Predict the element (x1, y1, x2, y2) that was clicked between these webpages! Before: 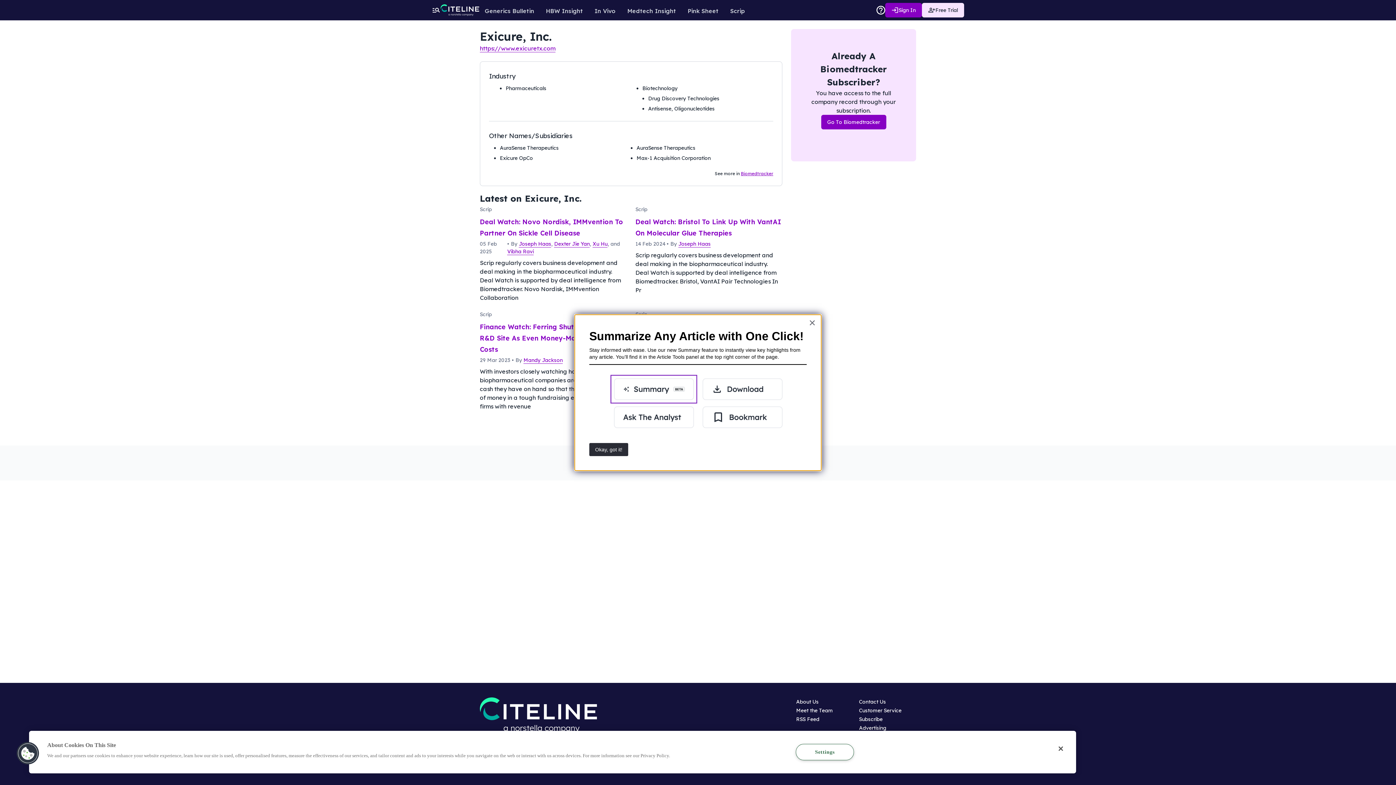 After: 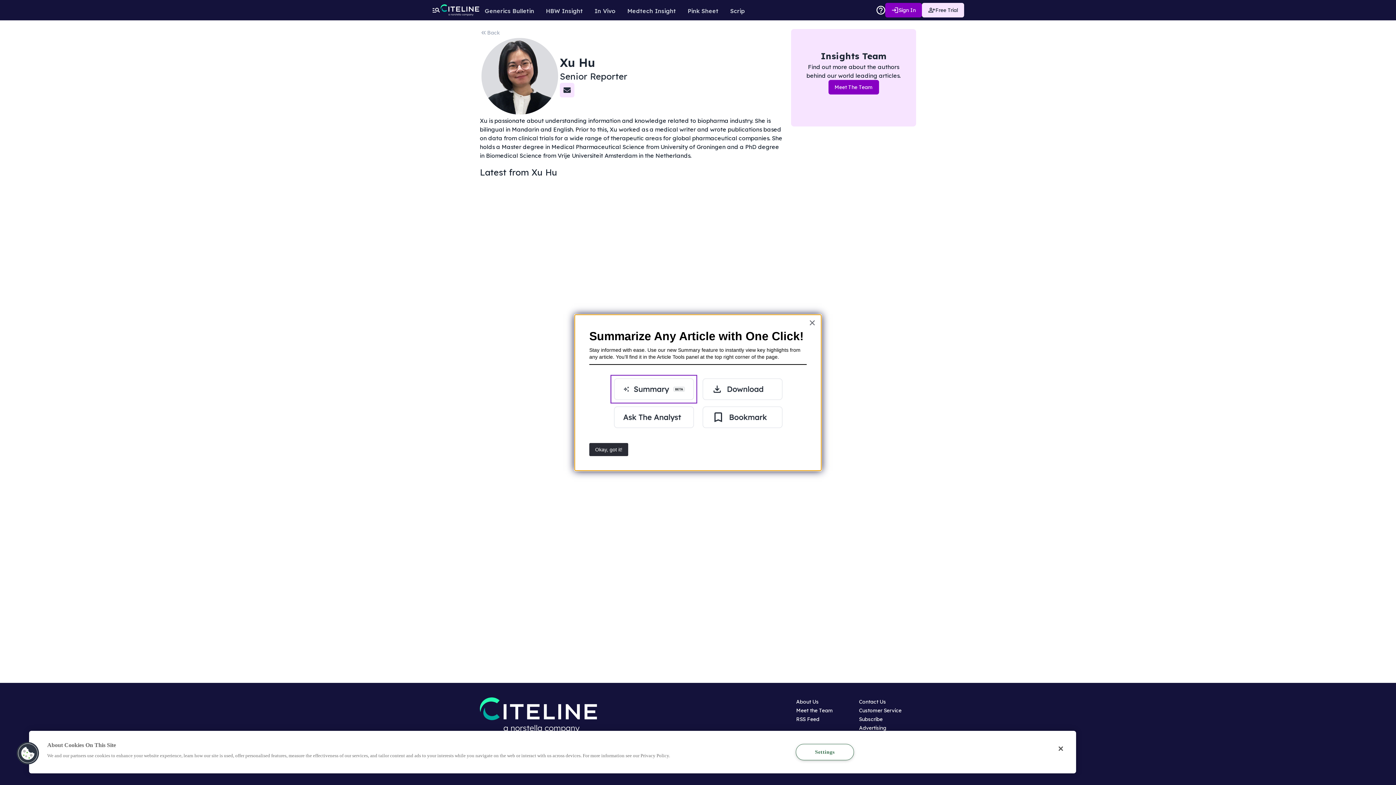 Action: label: Xu Hu bbox: (592, 240, 607, 247)